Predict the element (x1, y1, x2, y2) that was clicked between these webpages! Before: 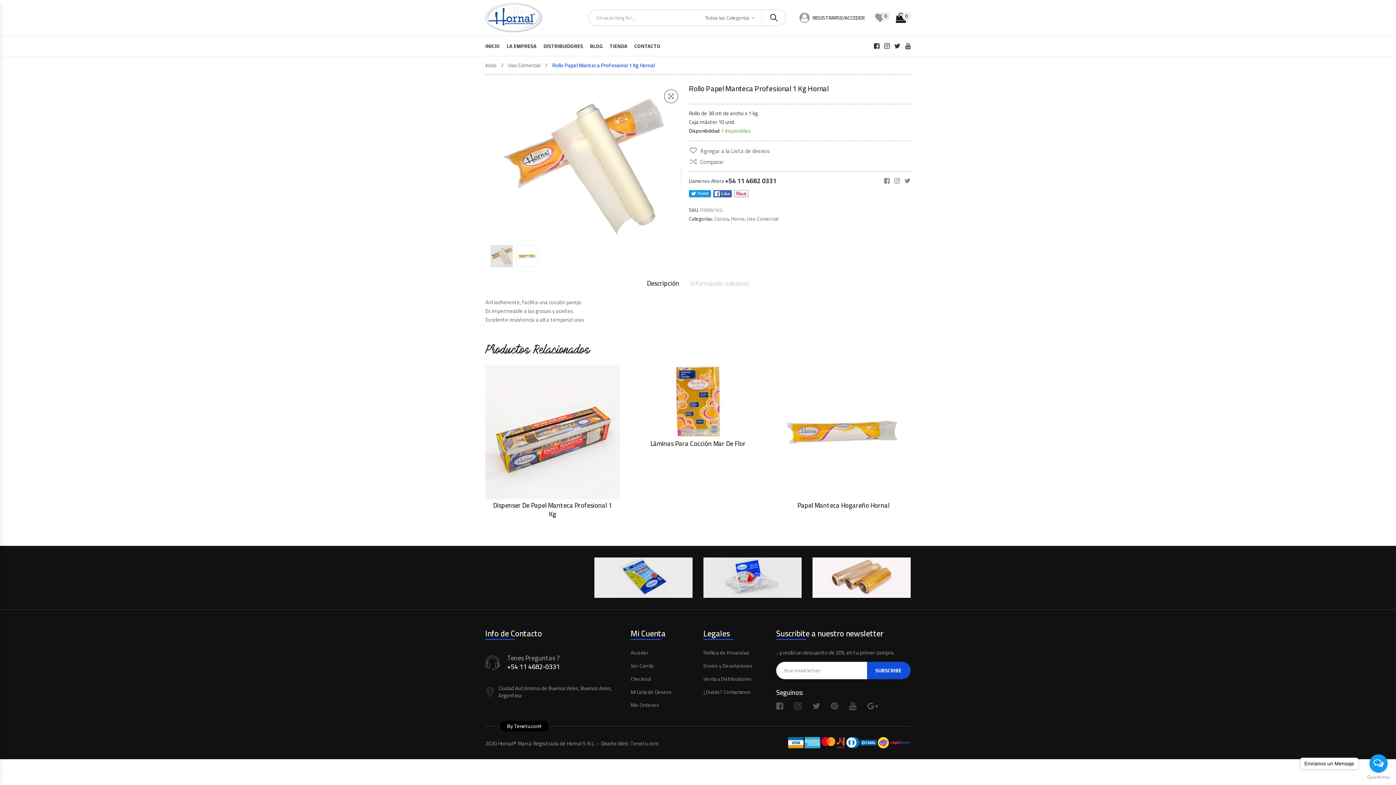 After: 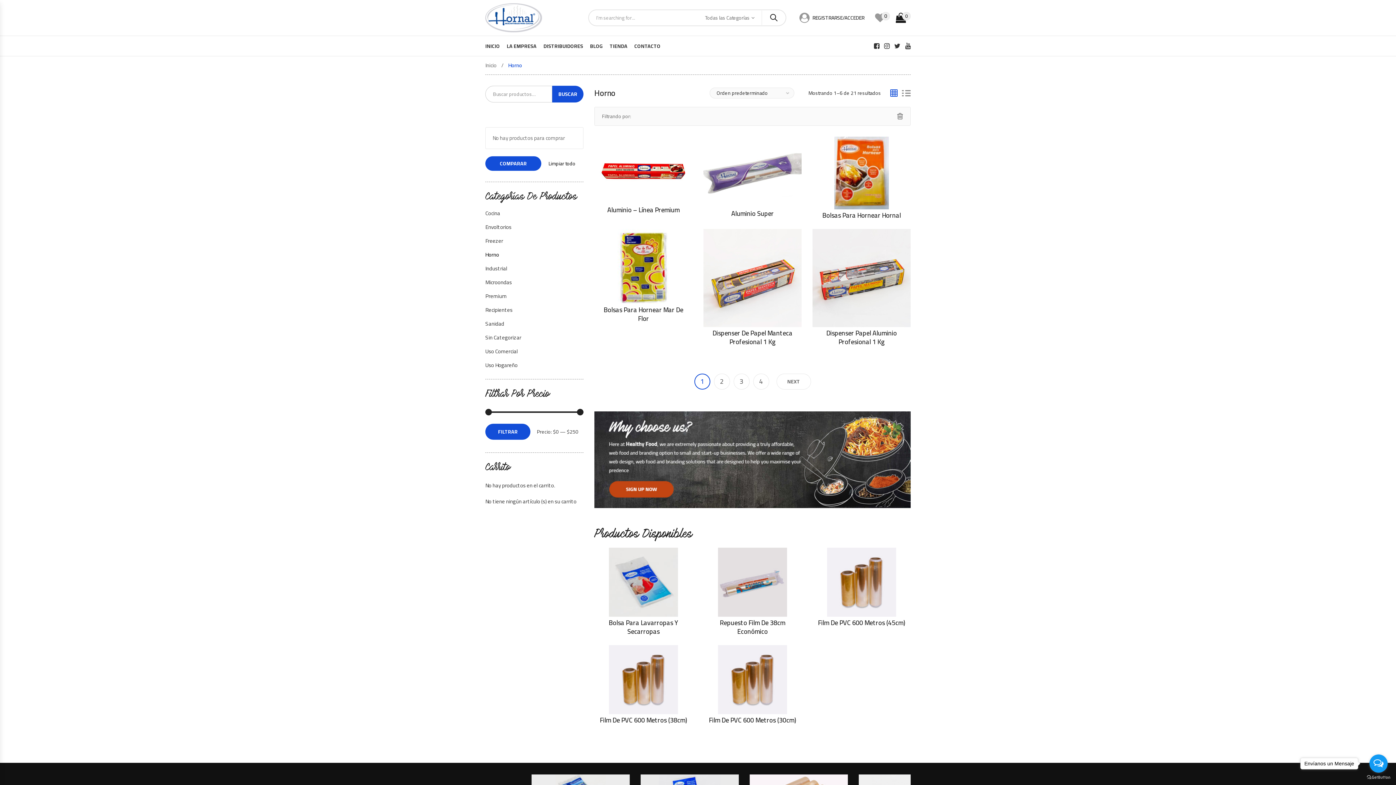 Action: bbox: (731, 214, 745, 223) label: Horno